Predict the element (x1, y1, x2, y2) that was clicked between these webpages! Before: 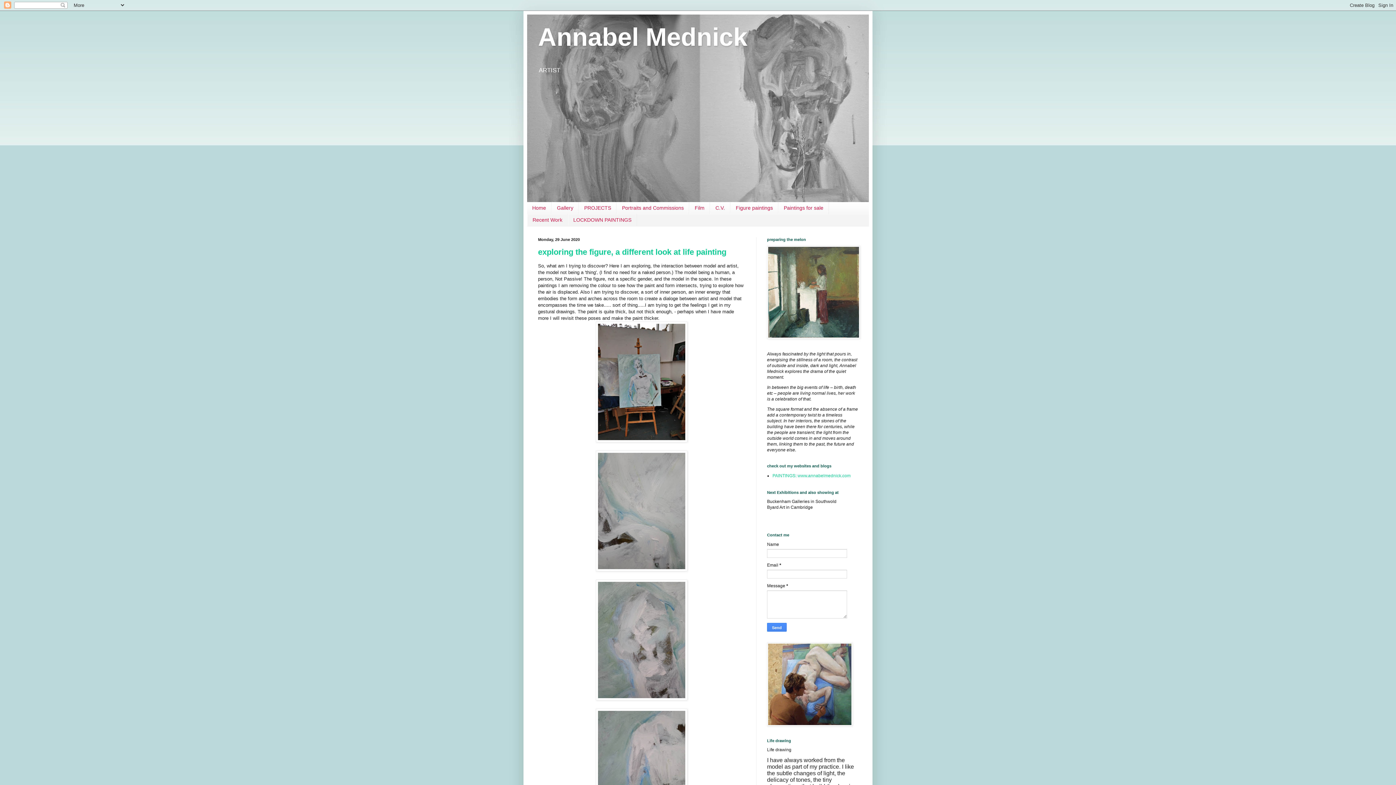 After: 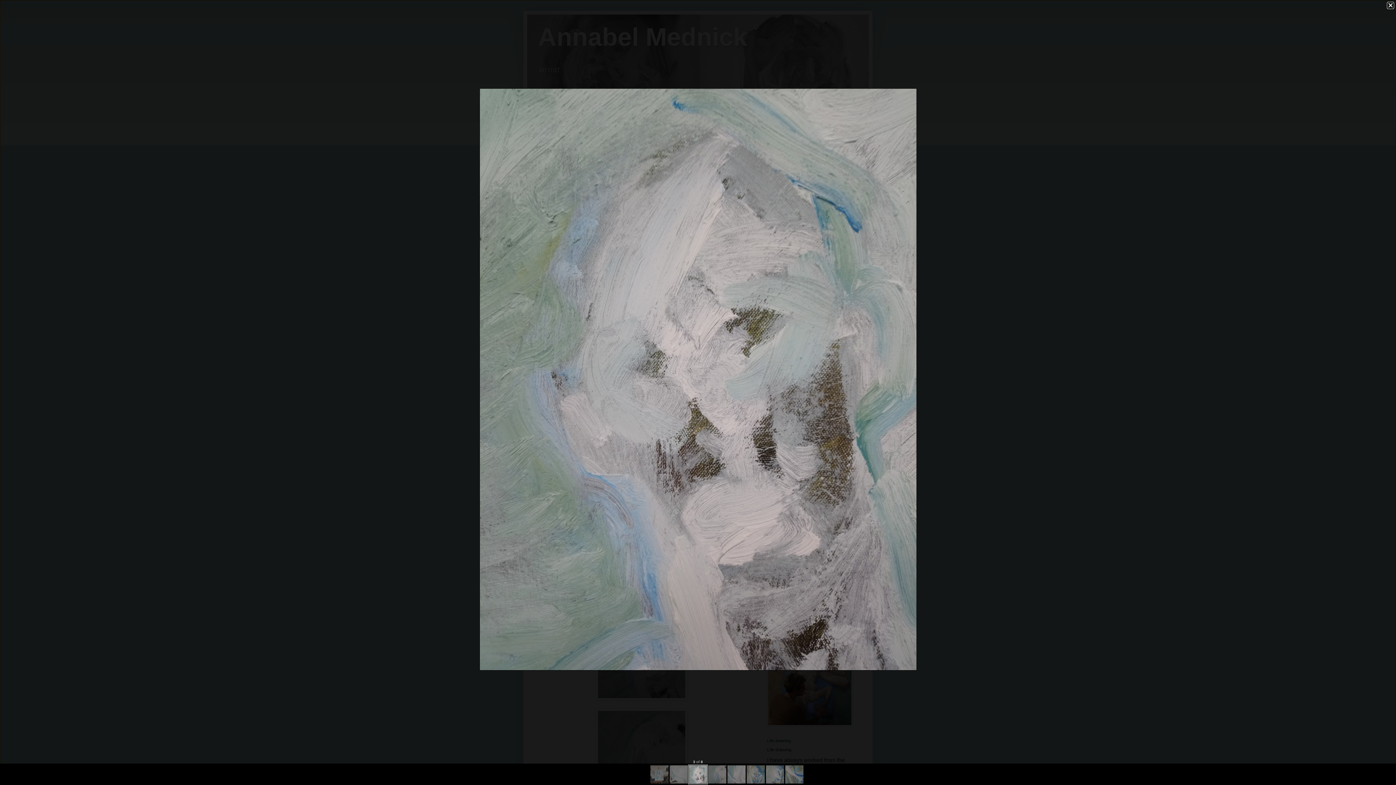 Action: bbox: (596, 696, 687, 701)